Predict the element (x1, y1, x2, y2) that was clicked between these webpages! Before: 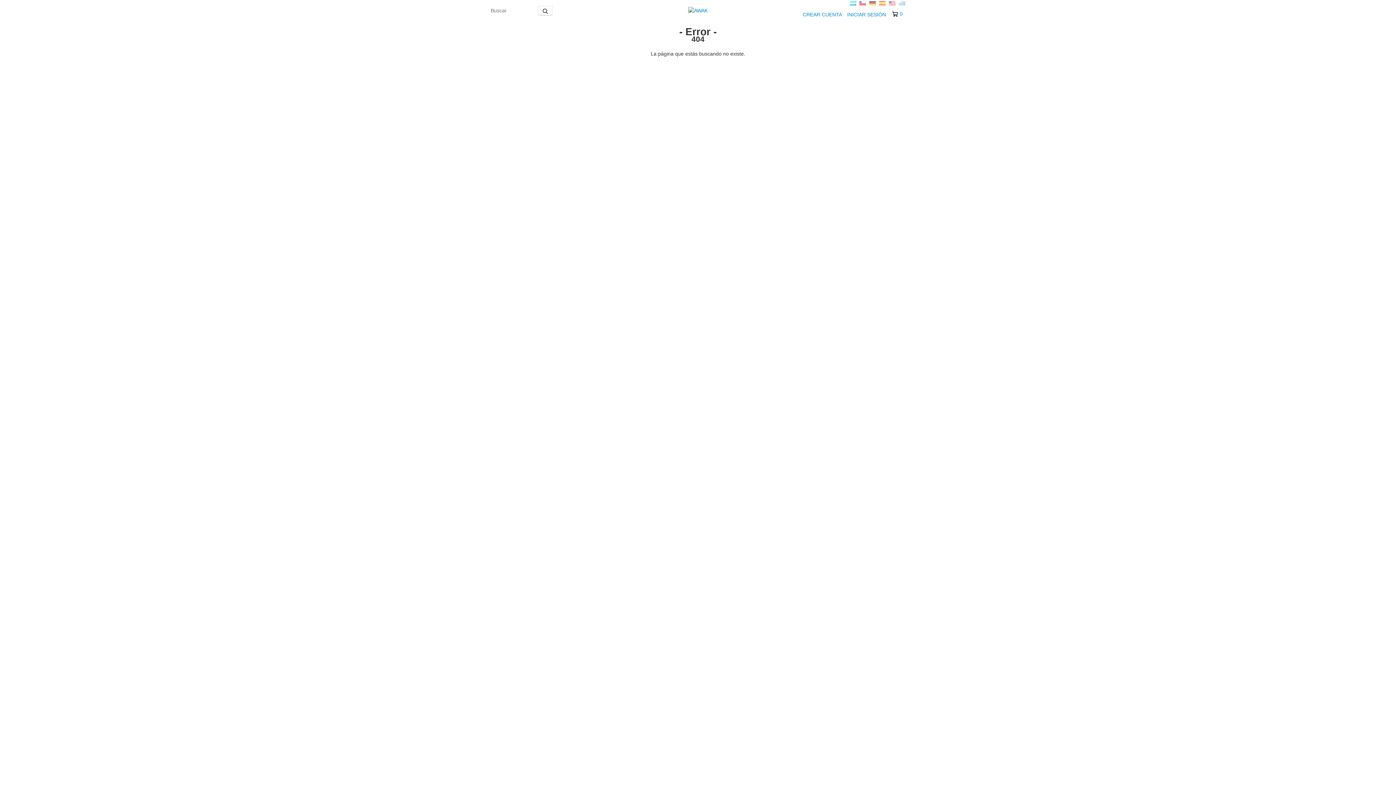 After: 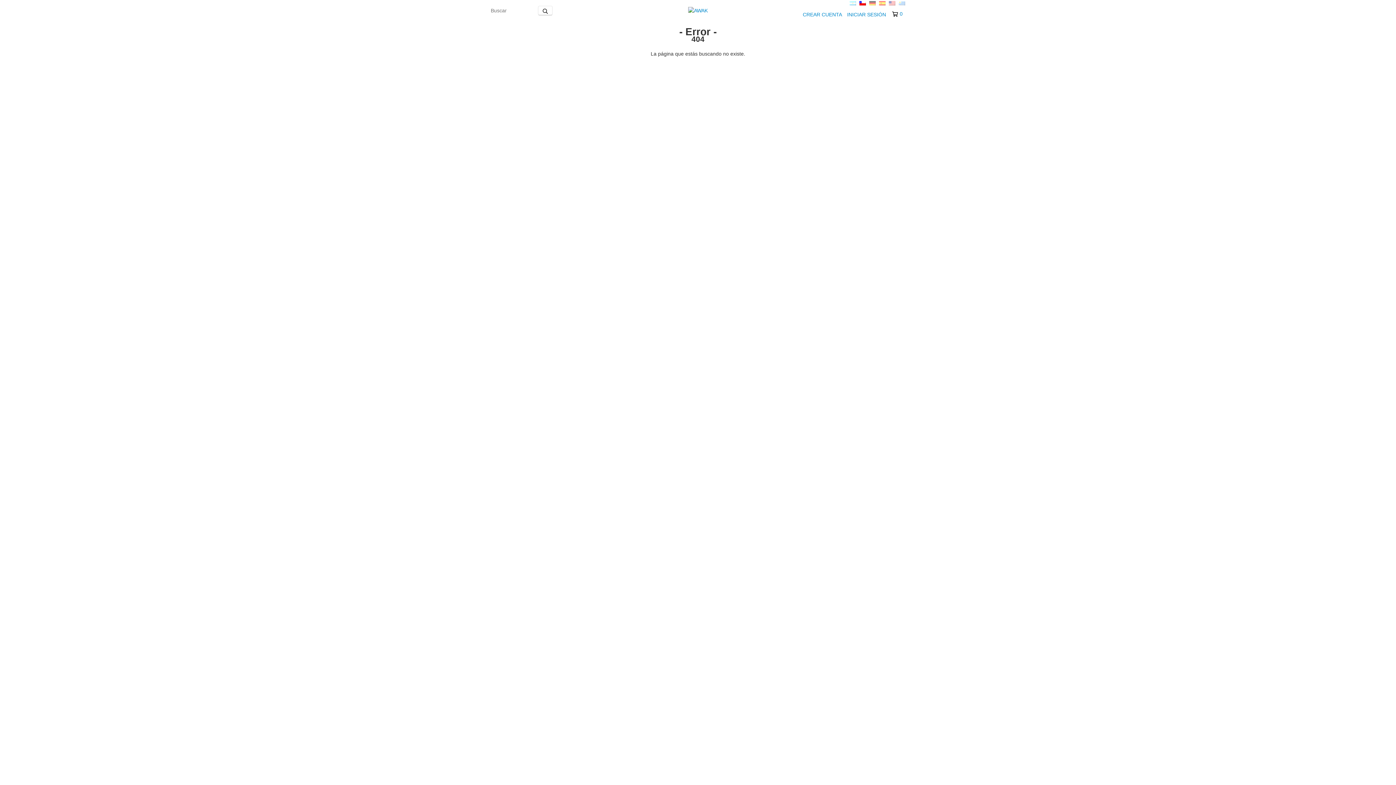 Action: label:   bbox: (859, 0, 867, 6)